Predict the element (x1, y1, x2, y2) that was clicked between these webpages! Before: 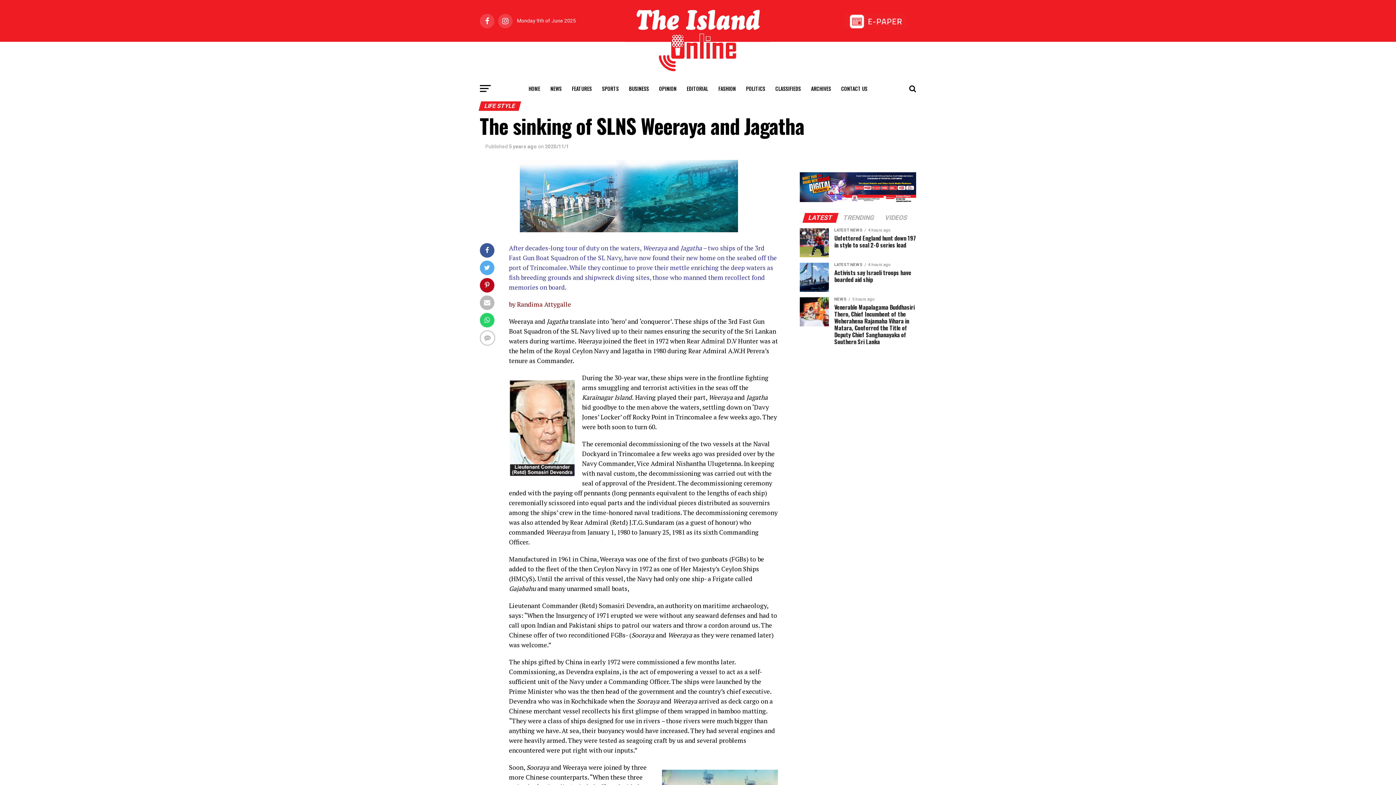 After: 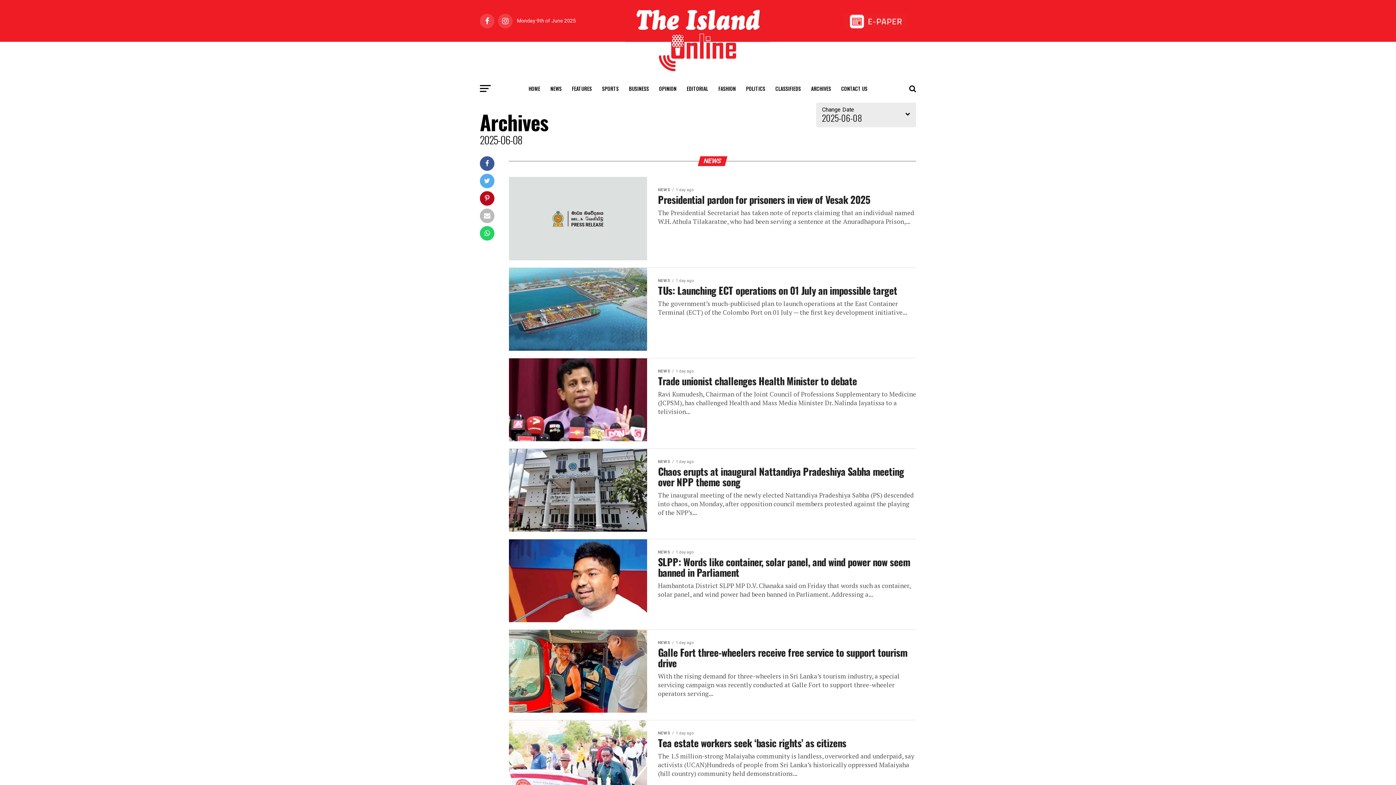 Action: label: ARCHIVES bbox: (806, 79, 835, 97)